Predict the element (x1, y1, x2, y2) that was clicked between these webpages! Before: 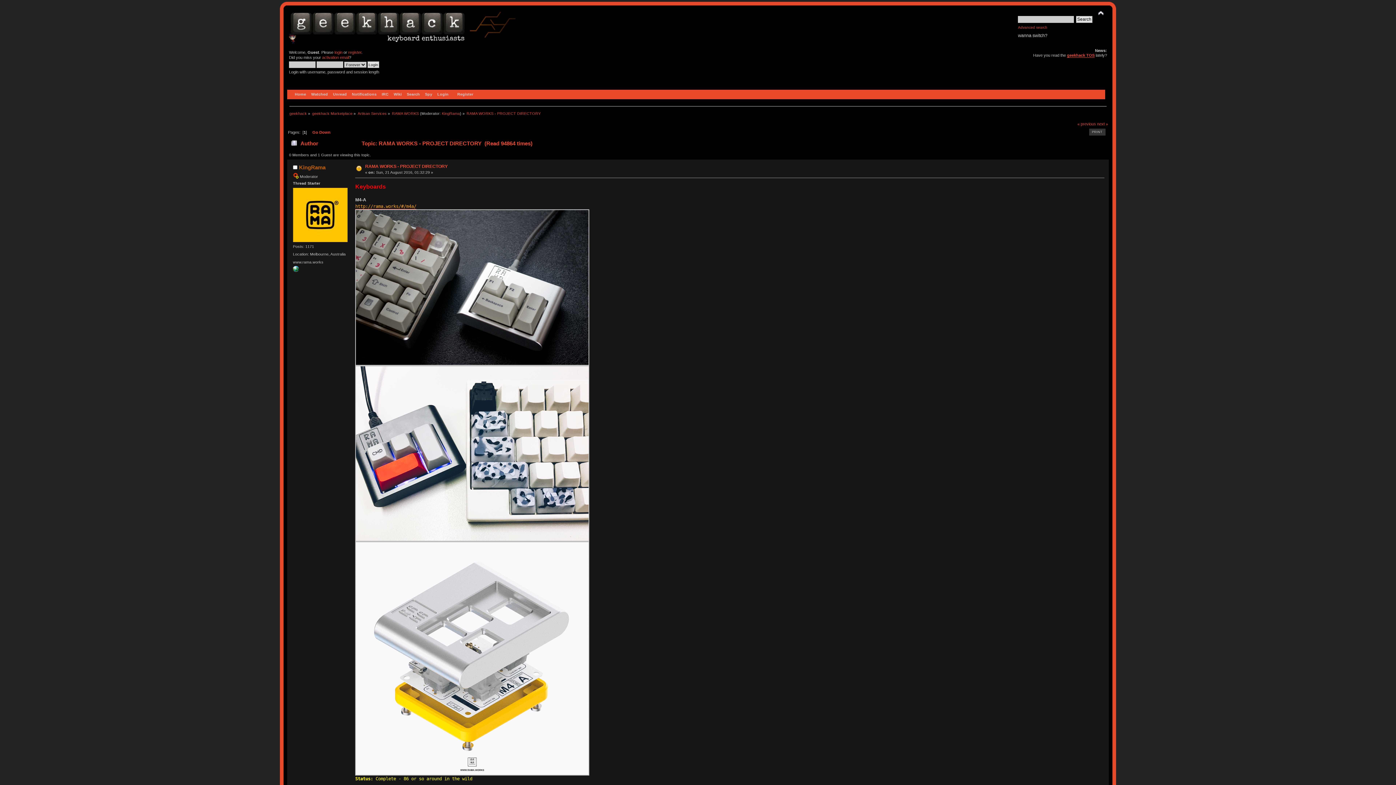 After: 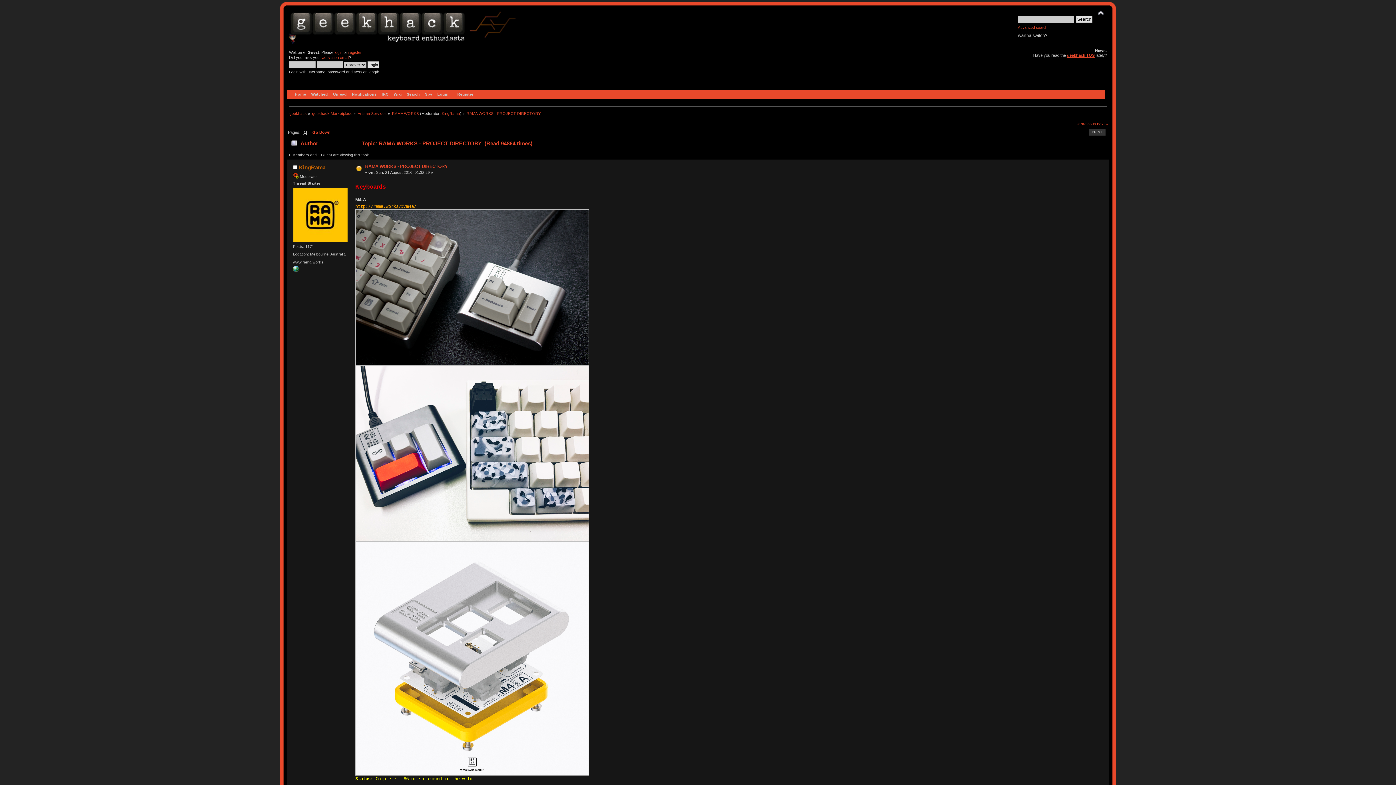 Action: label: geekhack TOS bbox: (1067, 53, 1094, 57)